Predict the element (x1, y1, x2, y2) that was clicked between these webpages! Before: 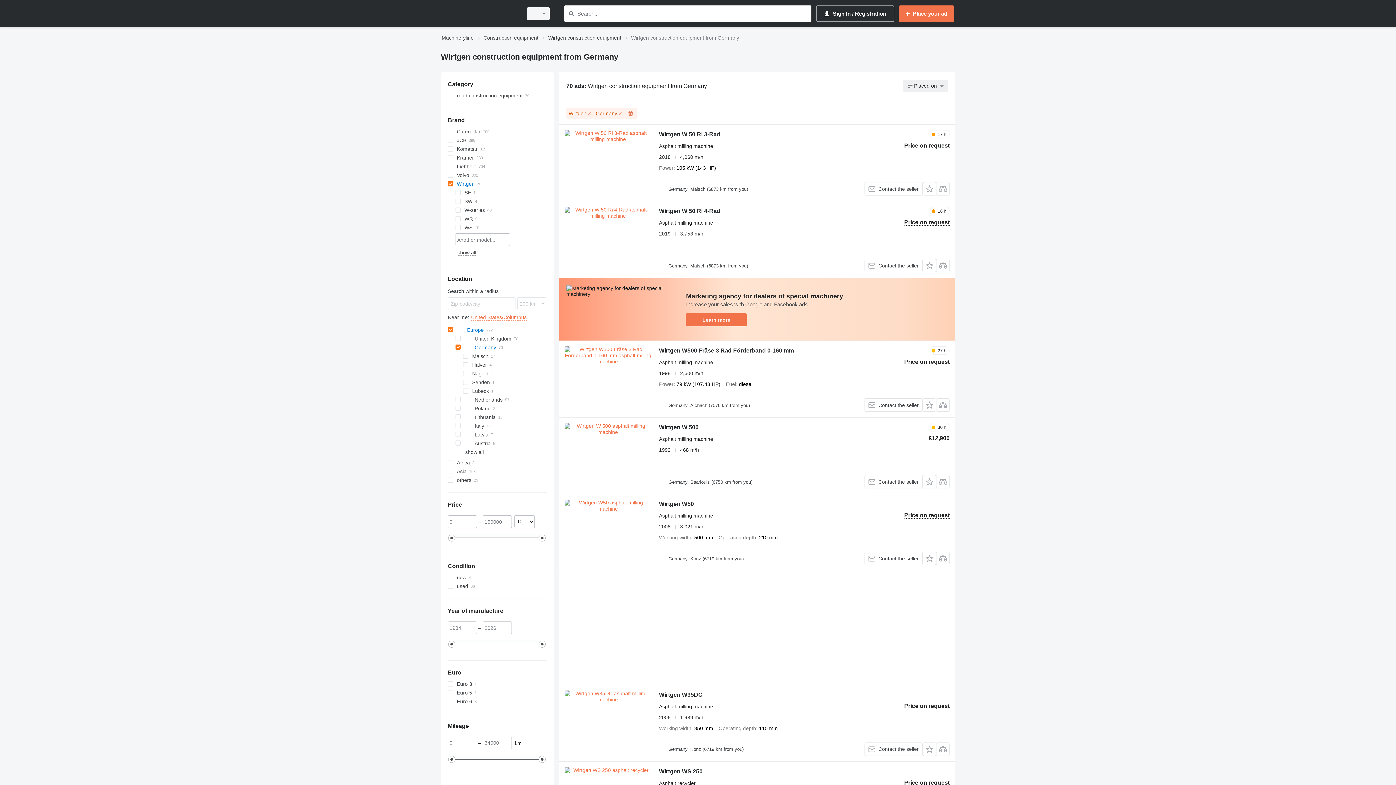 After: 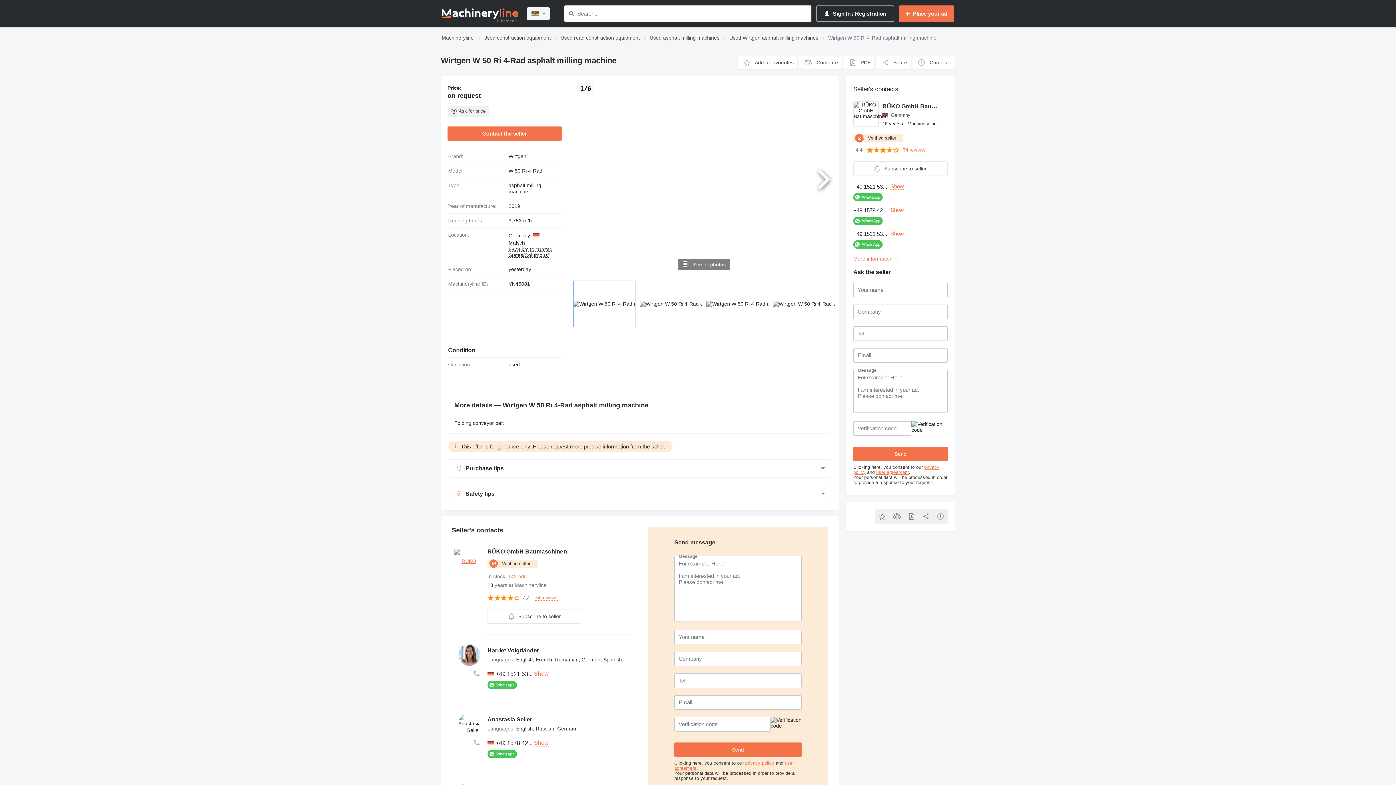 Action: bbox: (564, 206, 651, 272)